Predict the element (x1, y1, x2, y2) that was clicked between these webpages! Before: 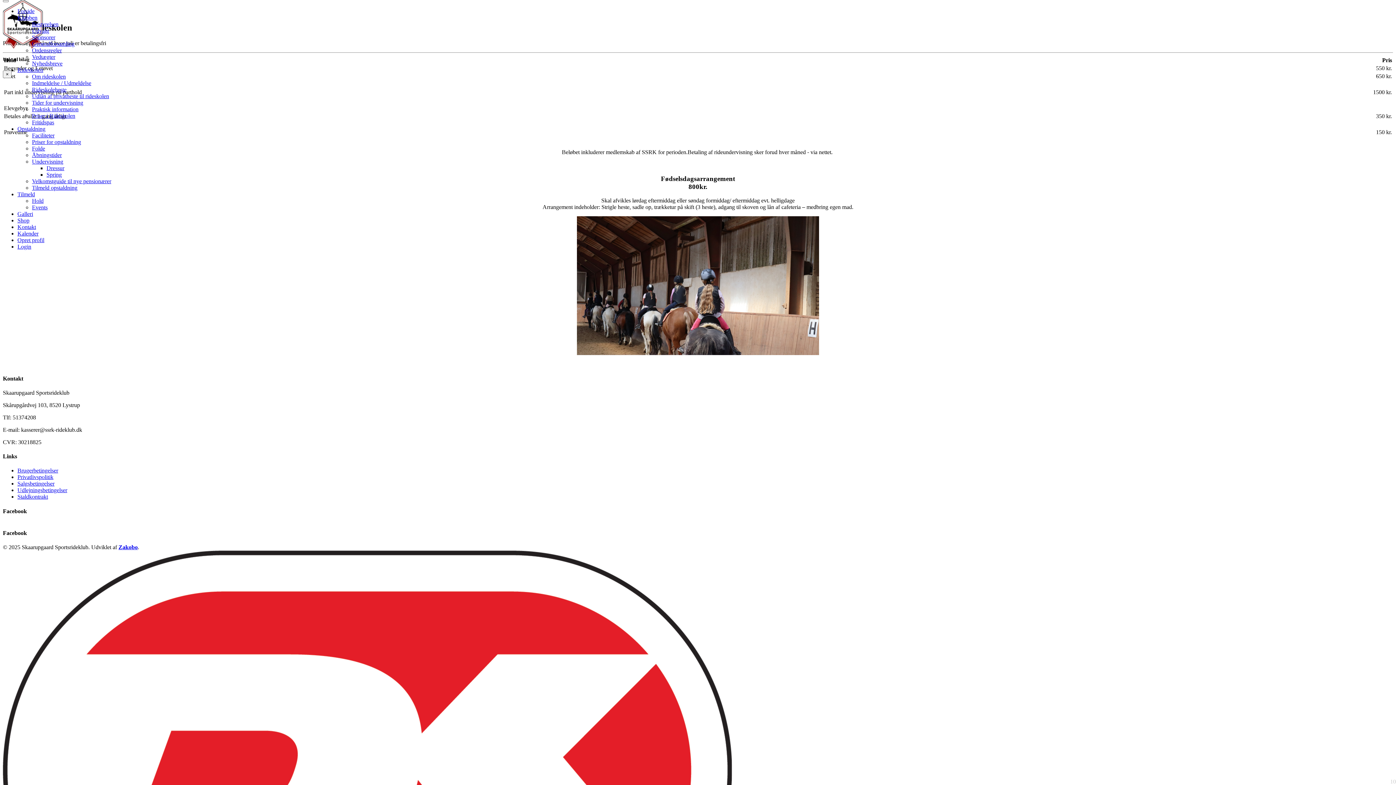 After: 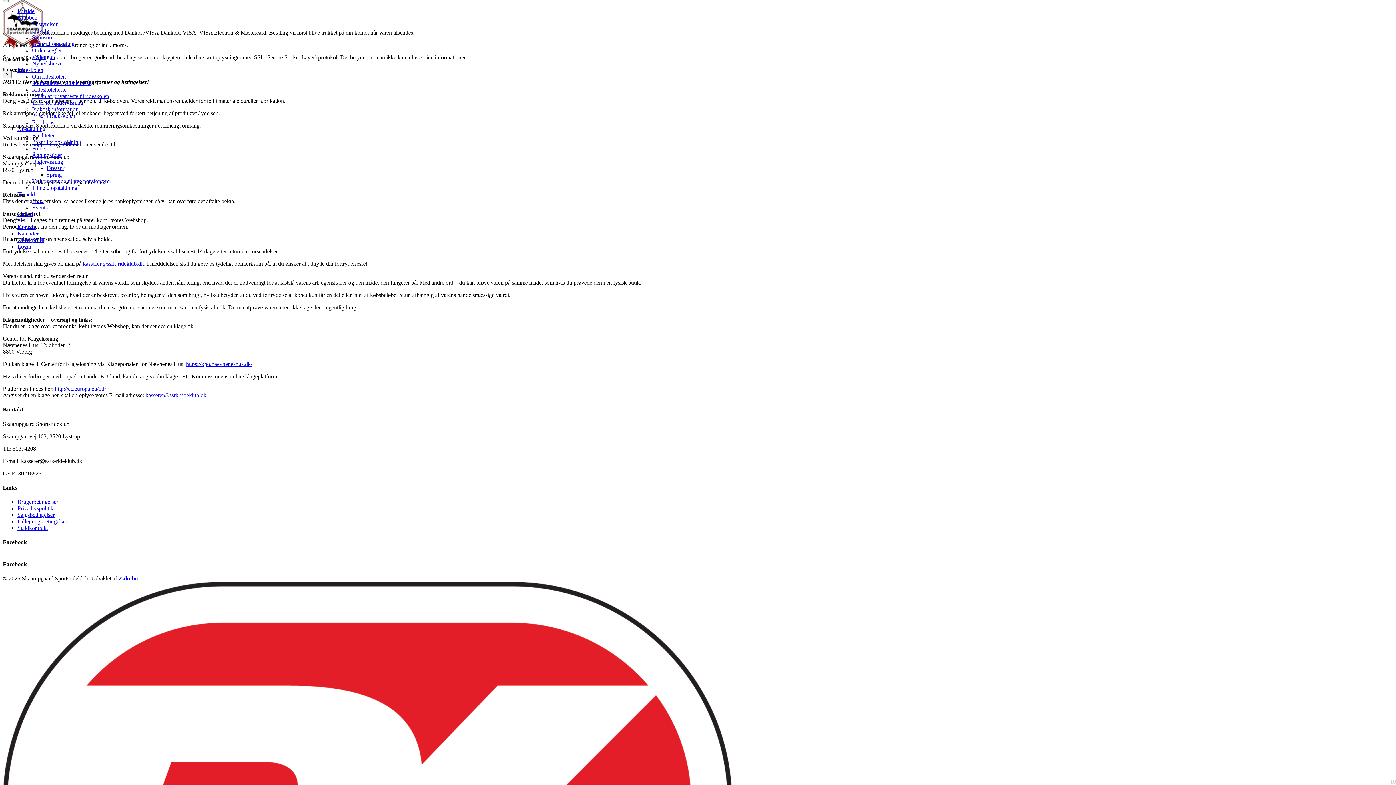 Action: label: Salgsbetingelser bbox: (17, 480, 54, 487)